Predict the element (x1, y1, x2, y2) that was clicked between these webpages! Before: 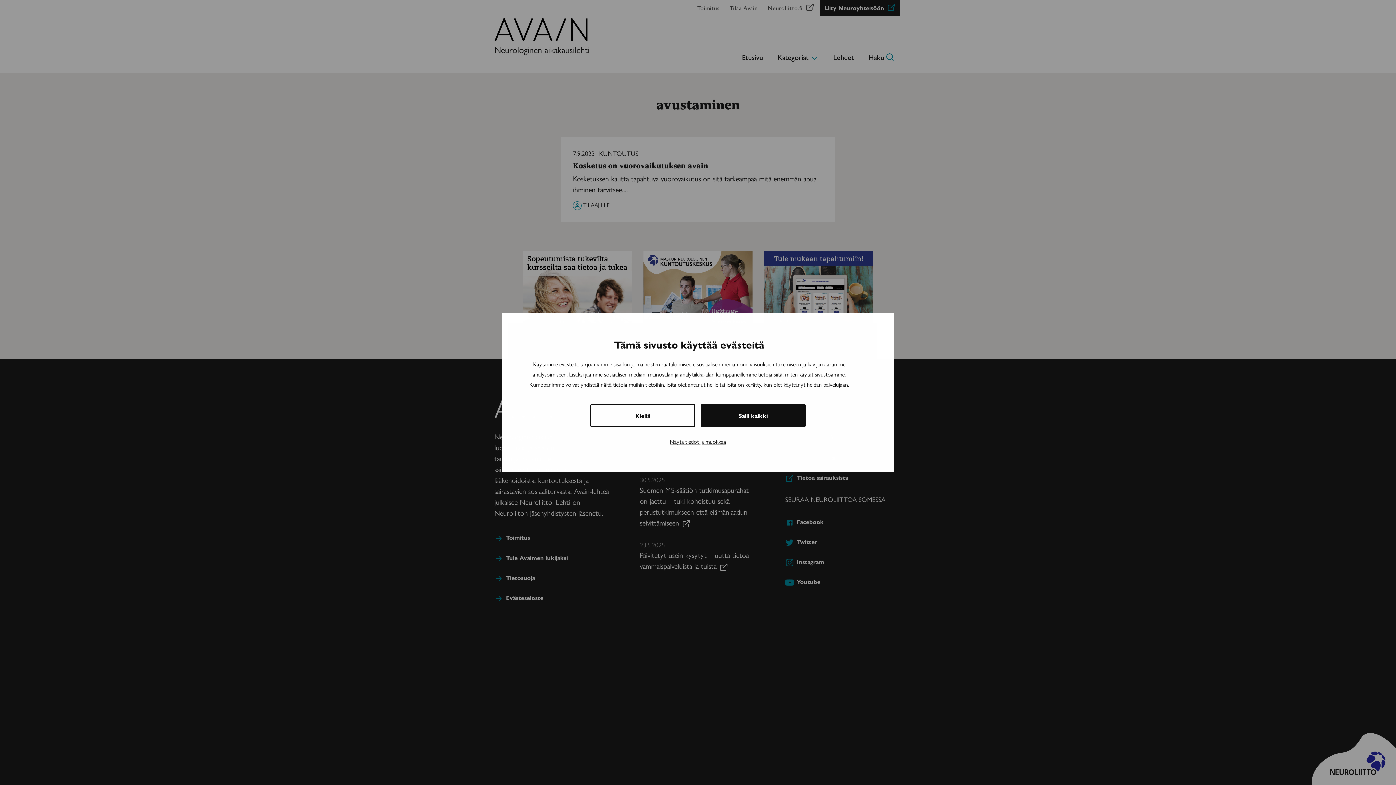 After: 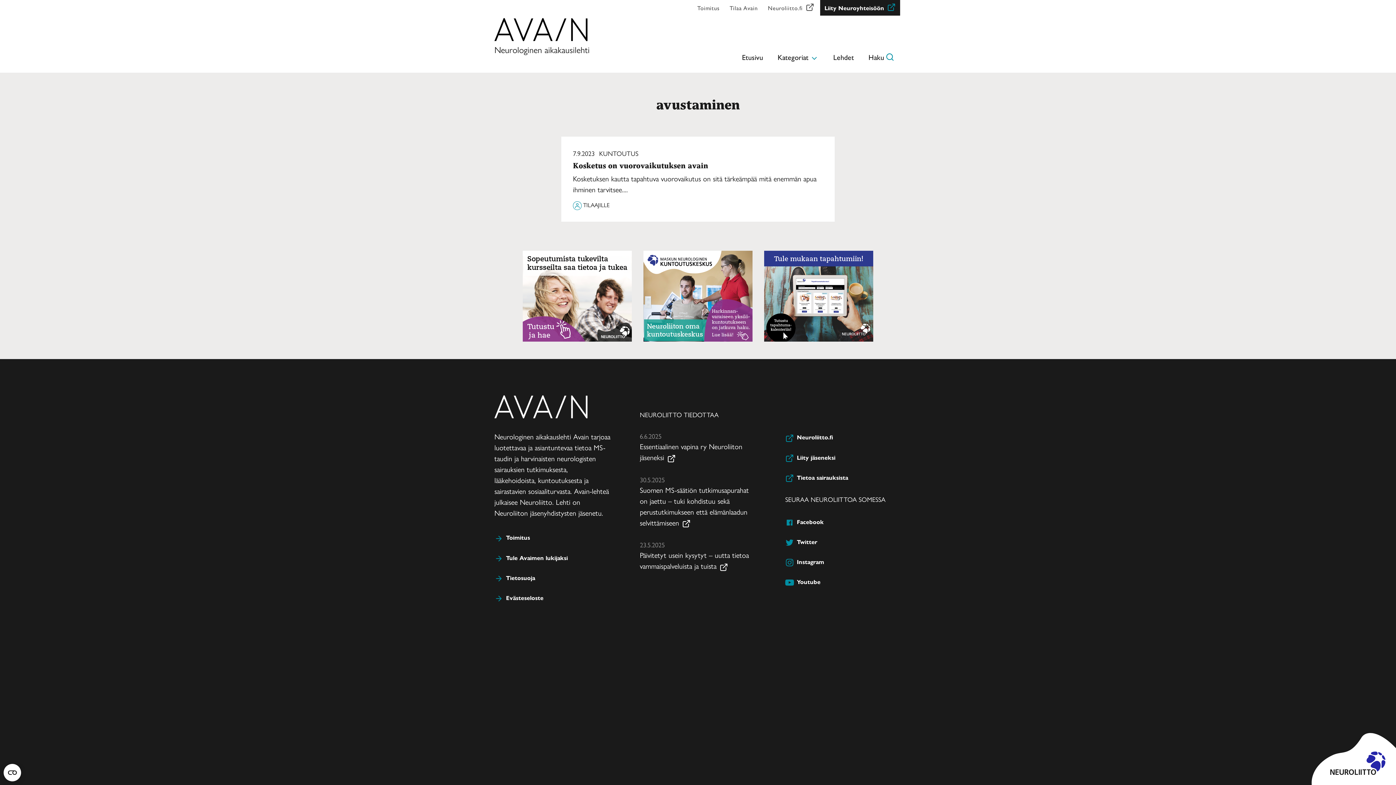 Action: bbox: (590, 404, 695, 427) label: Kiellä